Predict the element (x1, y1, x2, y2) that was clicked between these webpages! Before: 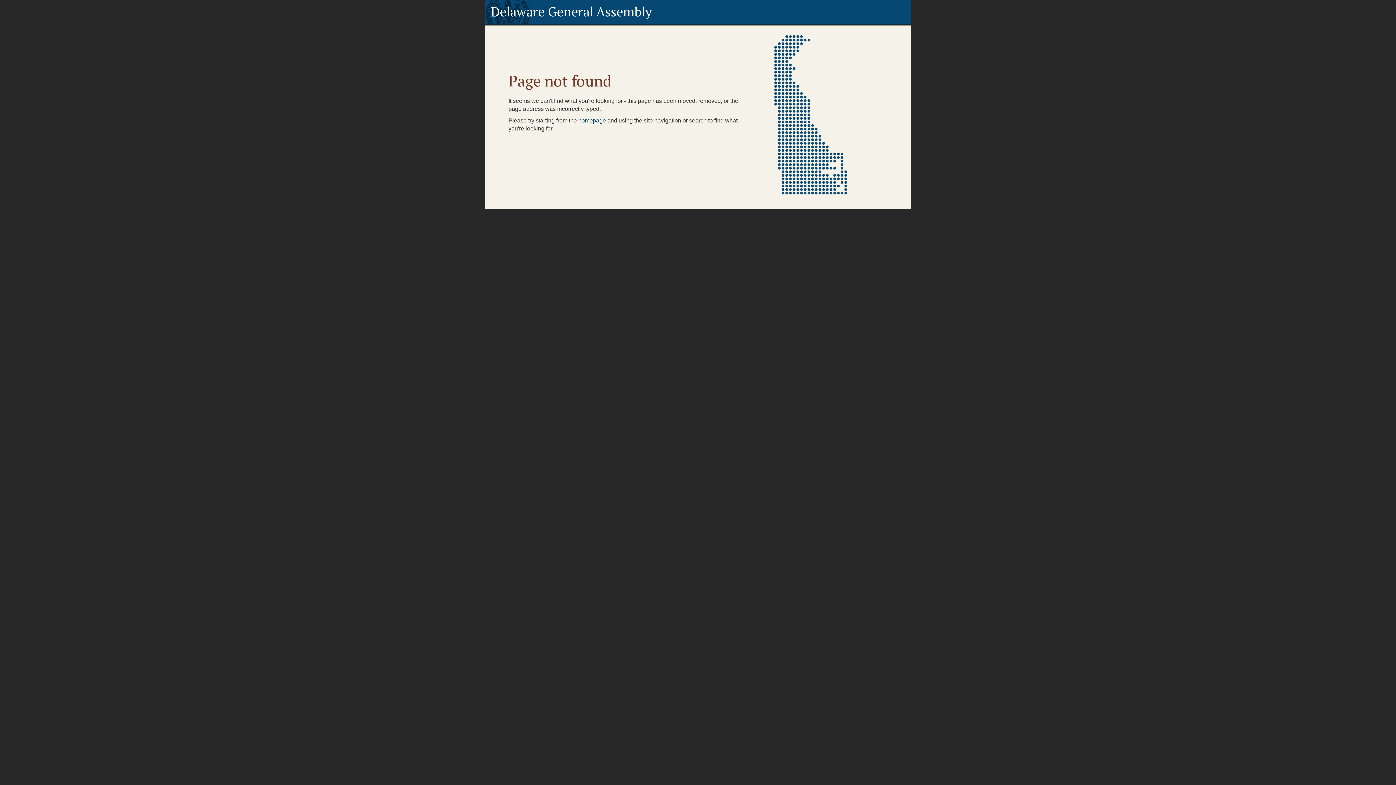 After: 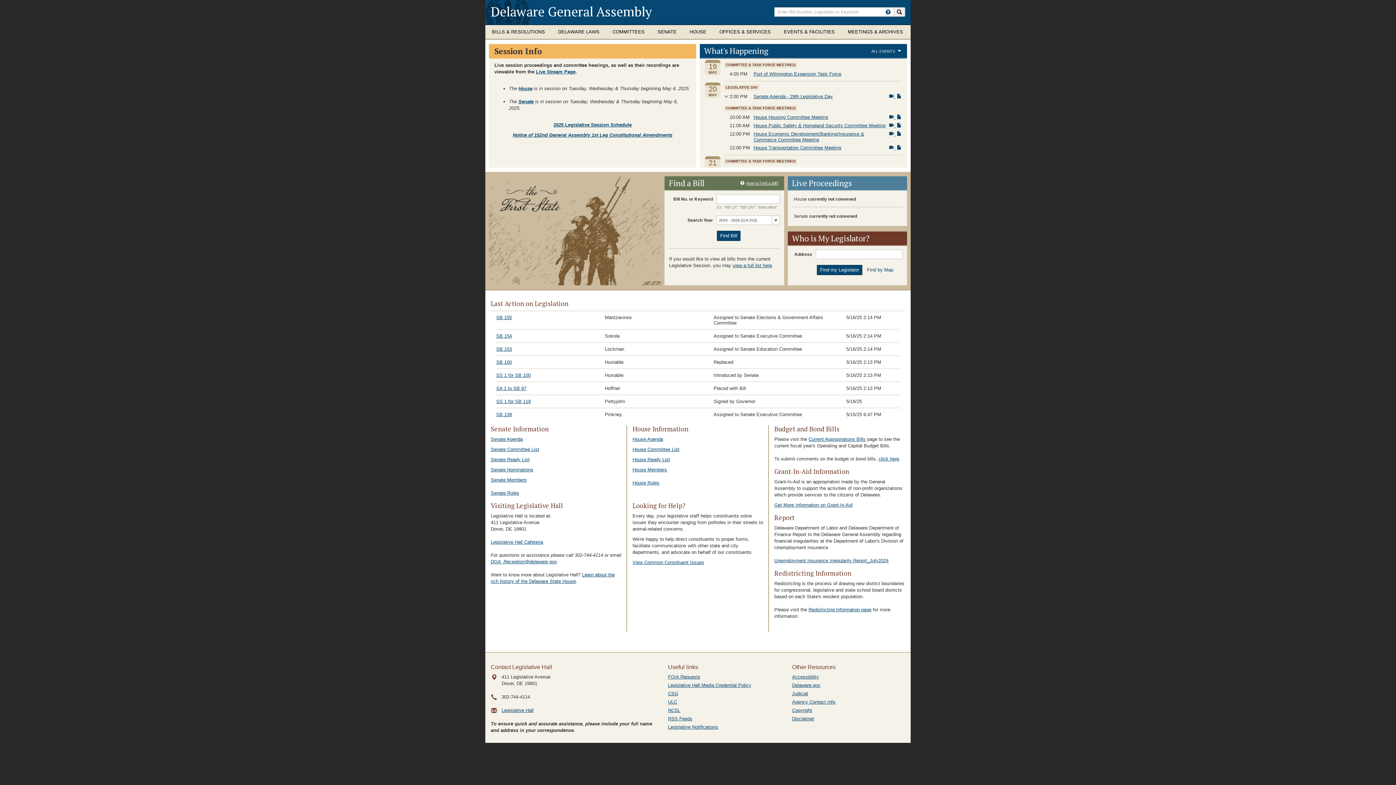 Action: bbox: (490, 2, 652, 20) label: Delaware General Assembly